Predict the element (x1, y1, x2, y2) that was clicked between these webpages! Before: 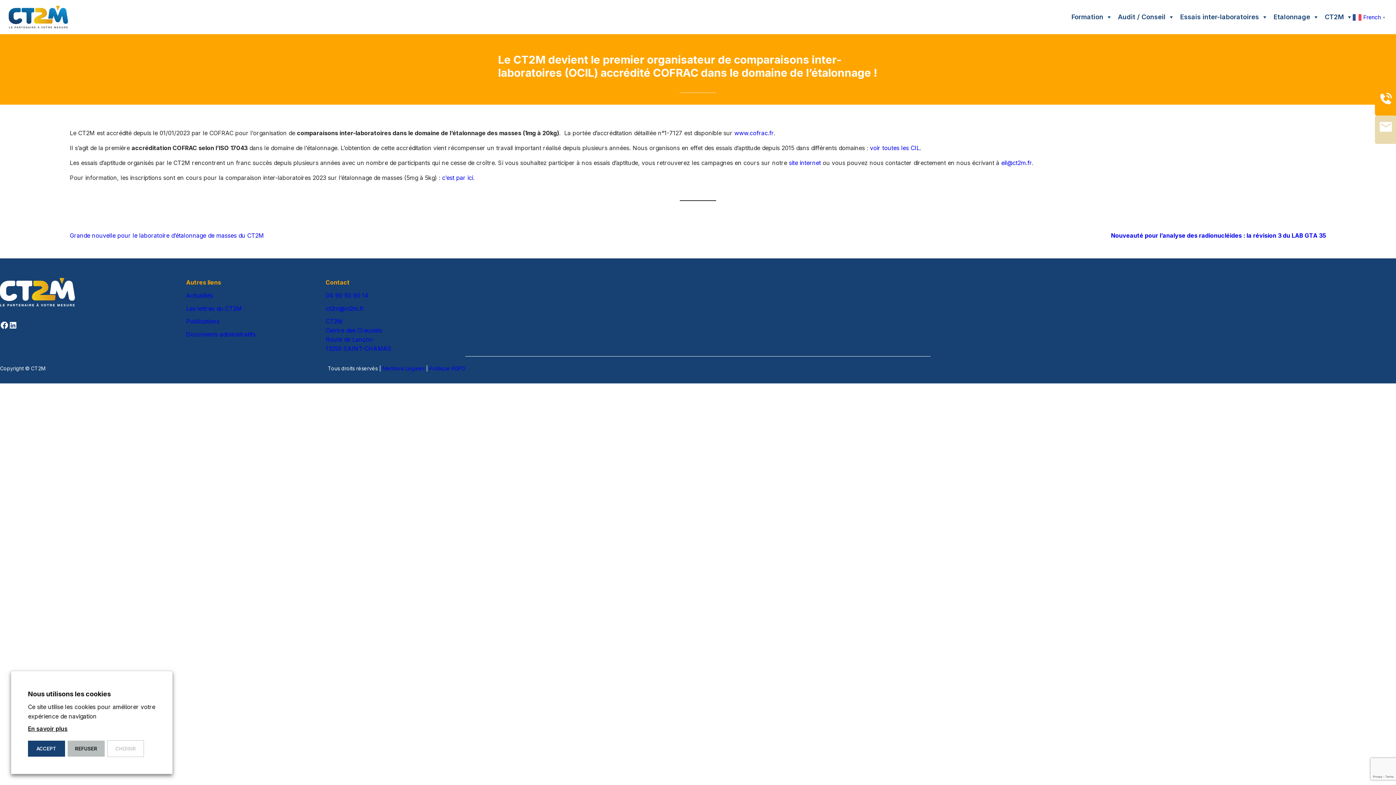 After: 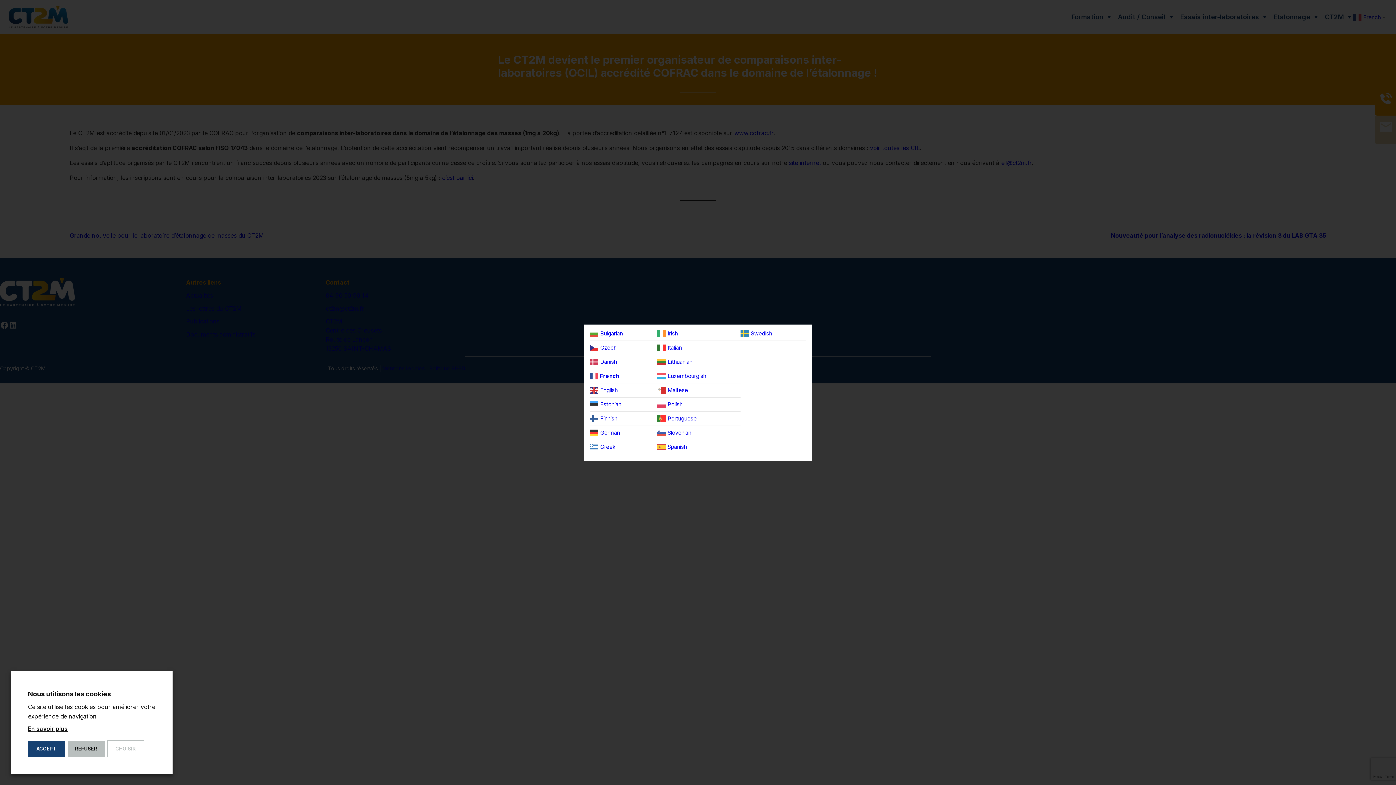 Action: bbox: (1353, 13, 1387, 20) label:  French▼